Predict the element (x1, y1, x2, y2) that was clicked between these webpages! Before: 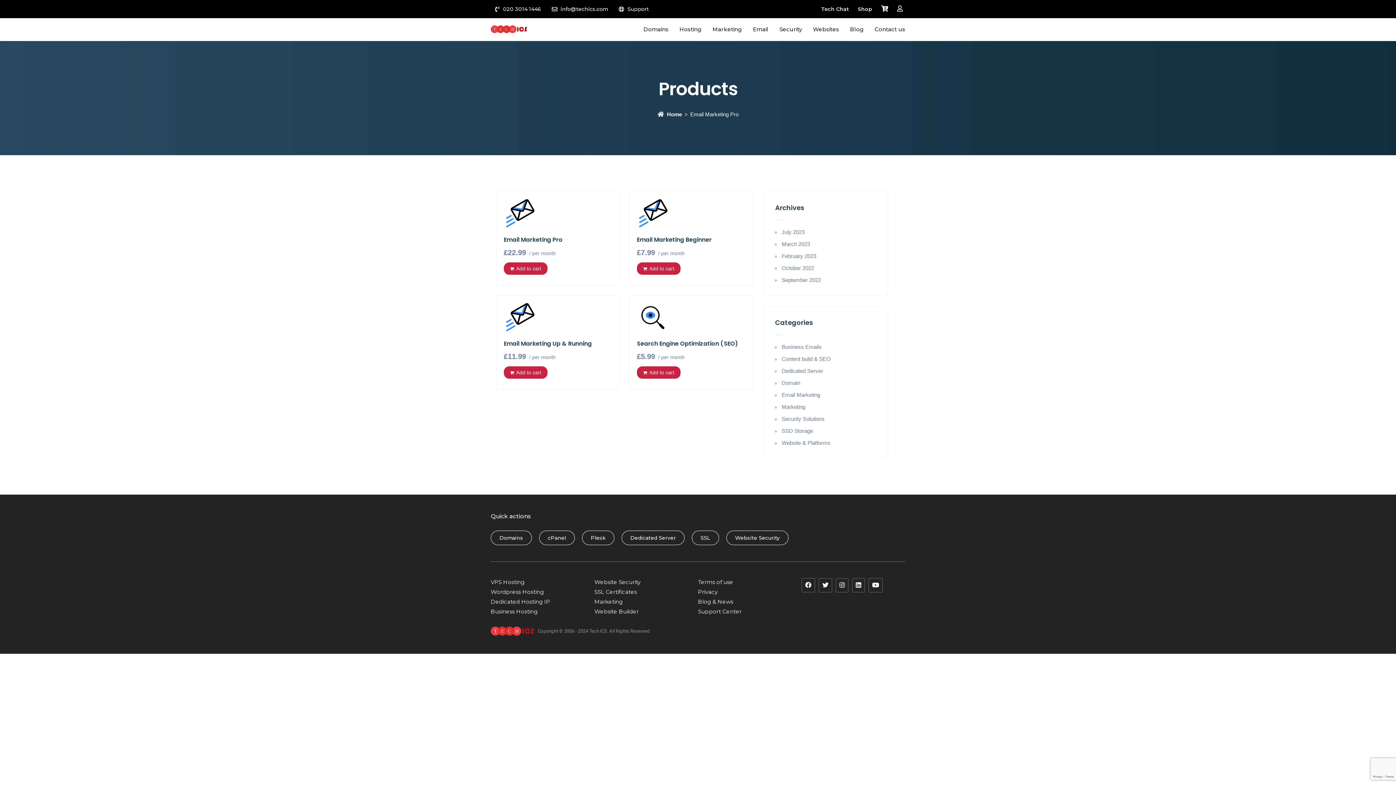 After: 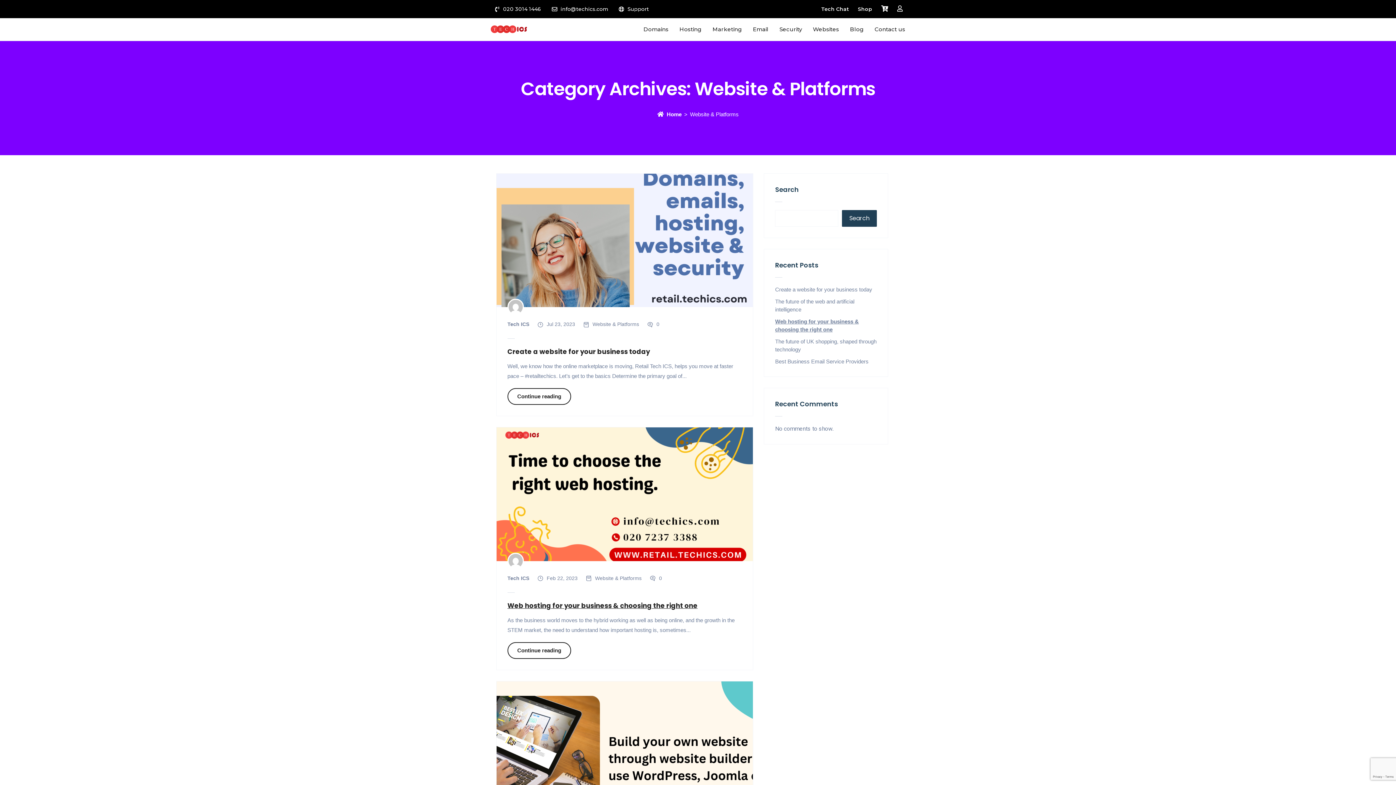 Action: bbox: (781, 440, 830, 446) label: Website & Platforms